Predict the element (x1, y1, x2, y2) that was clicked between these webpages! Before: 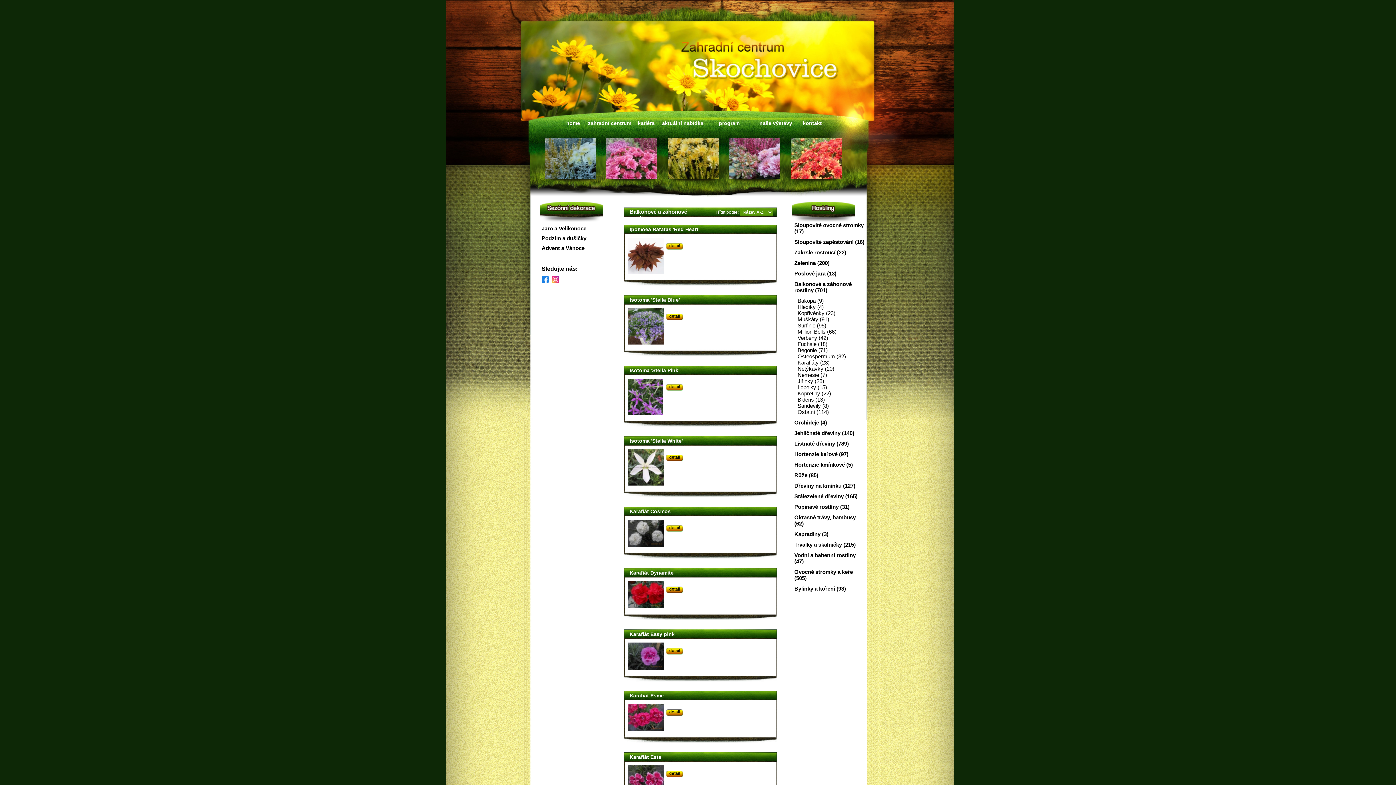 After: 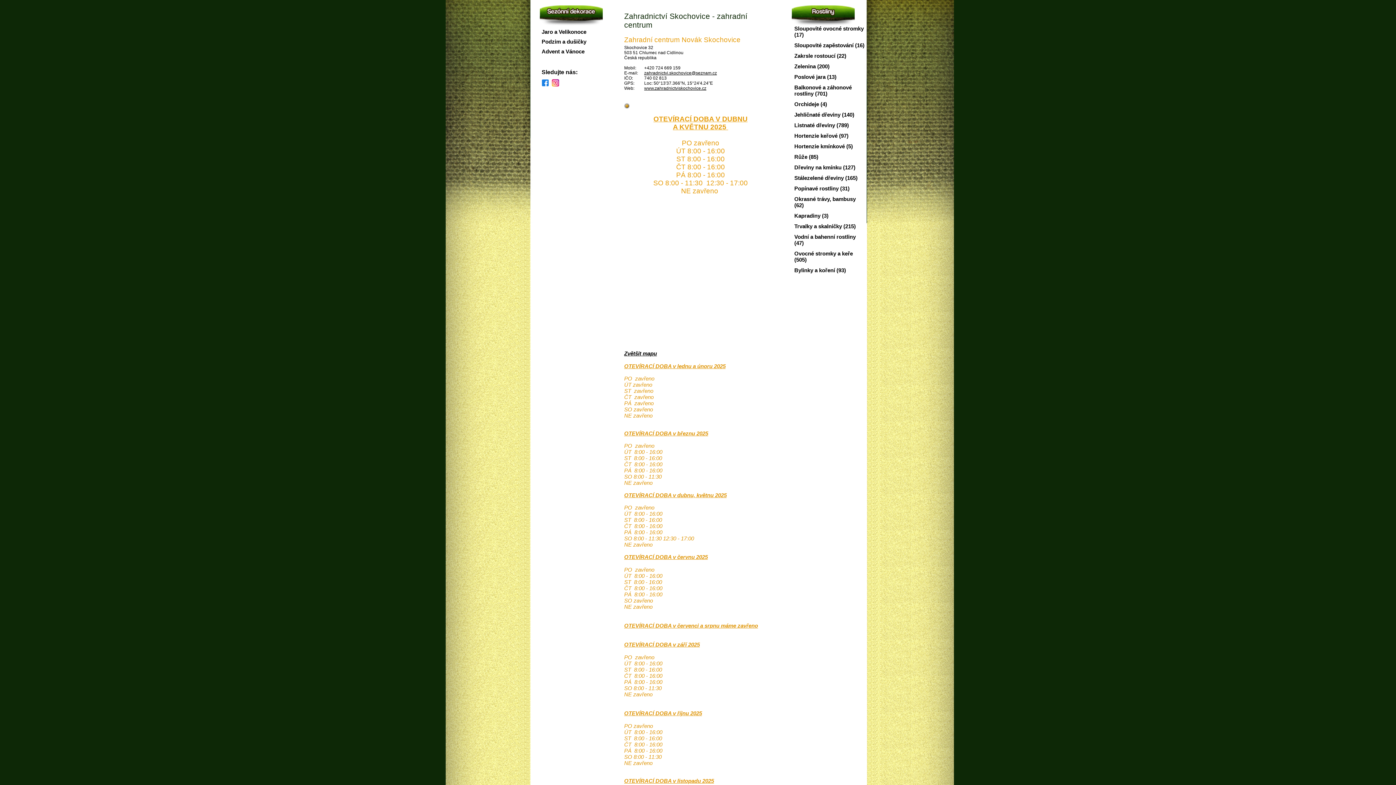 Action: label: kontakt bbox: (797, 112, 828, 134)